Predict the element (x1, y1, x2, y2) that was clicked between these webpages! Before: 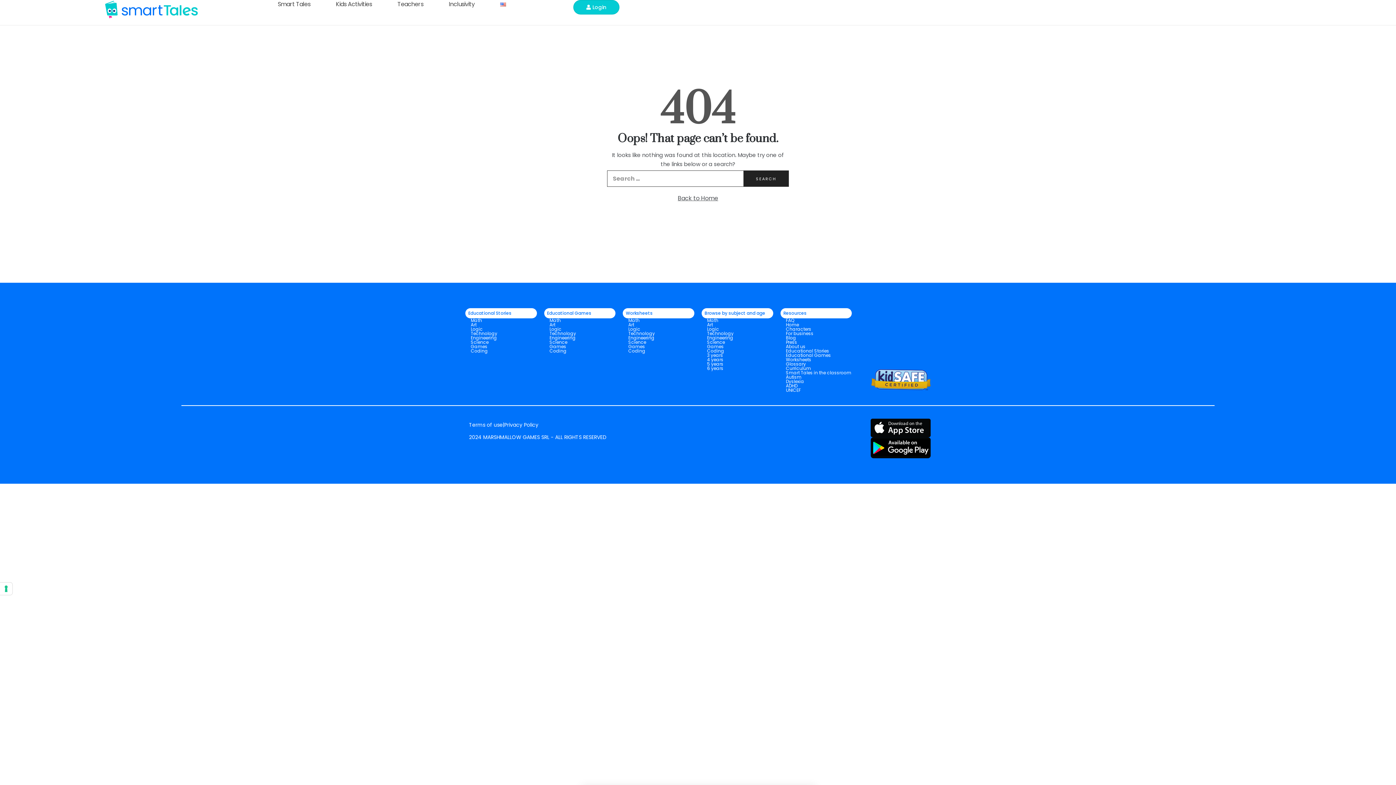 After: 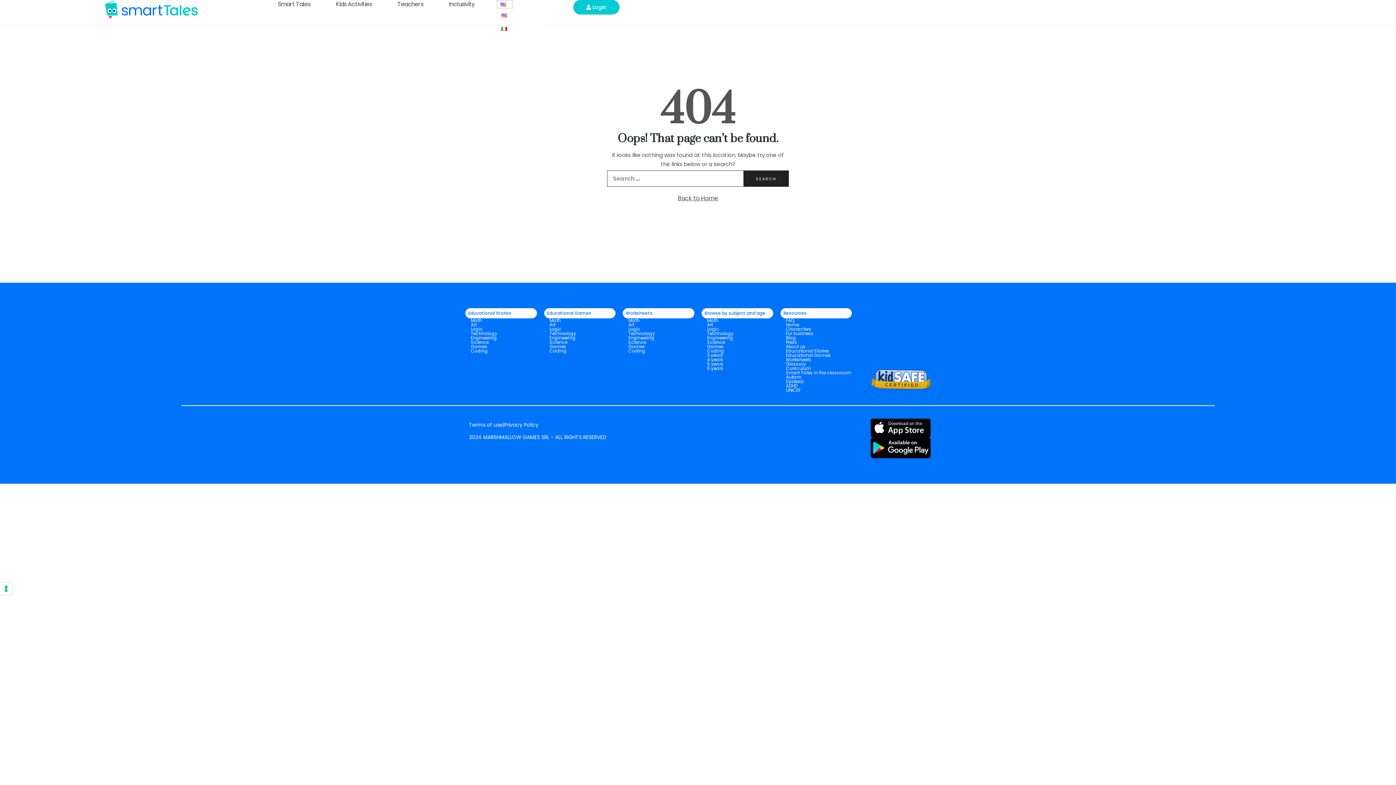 Action: bbox: (496, 0, 513, 8)